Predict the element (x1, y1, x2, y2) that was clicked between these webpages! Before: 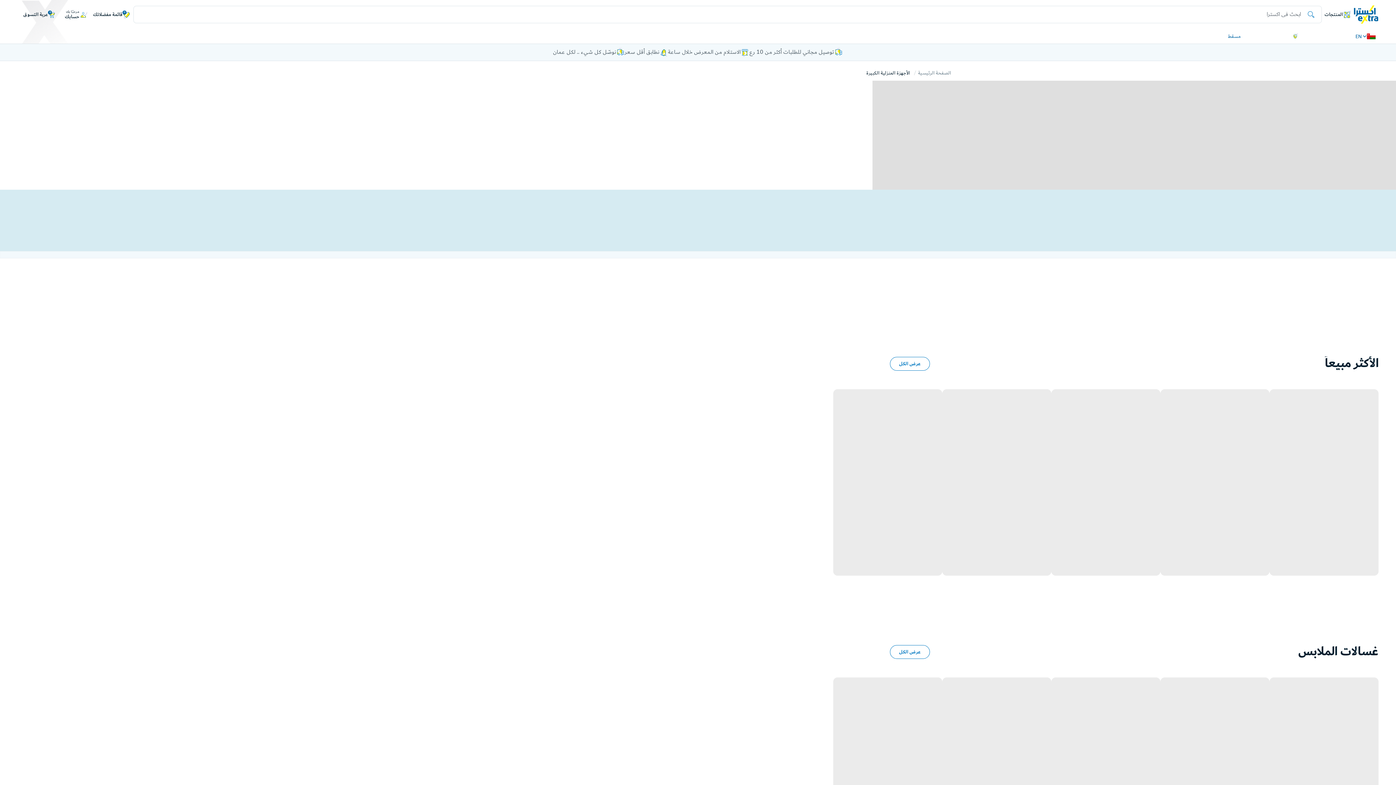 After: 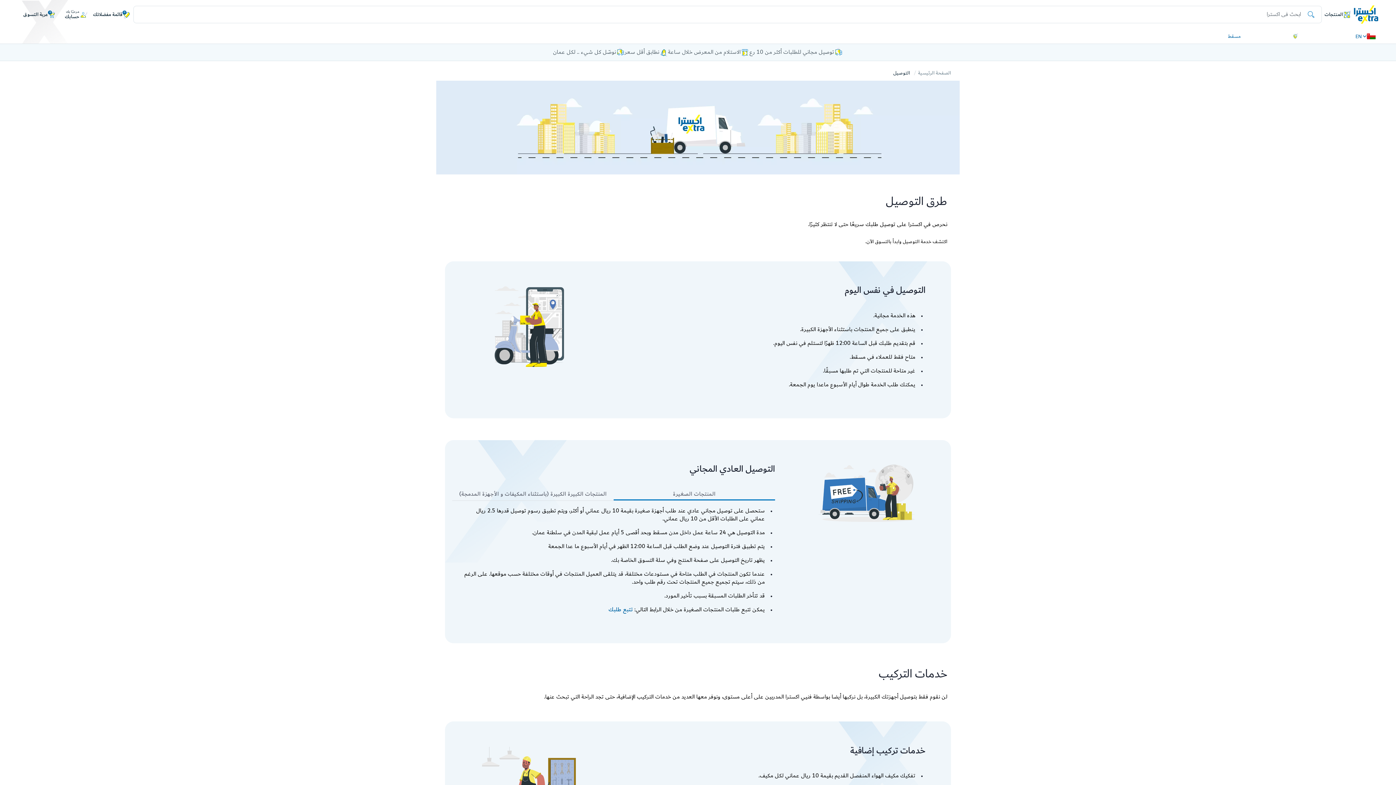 Action: label: نوصّل كل شيء .. لكل عمان bbox: (553, 48, 624, 56)